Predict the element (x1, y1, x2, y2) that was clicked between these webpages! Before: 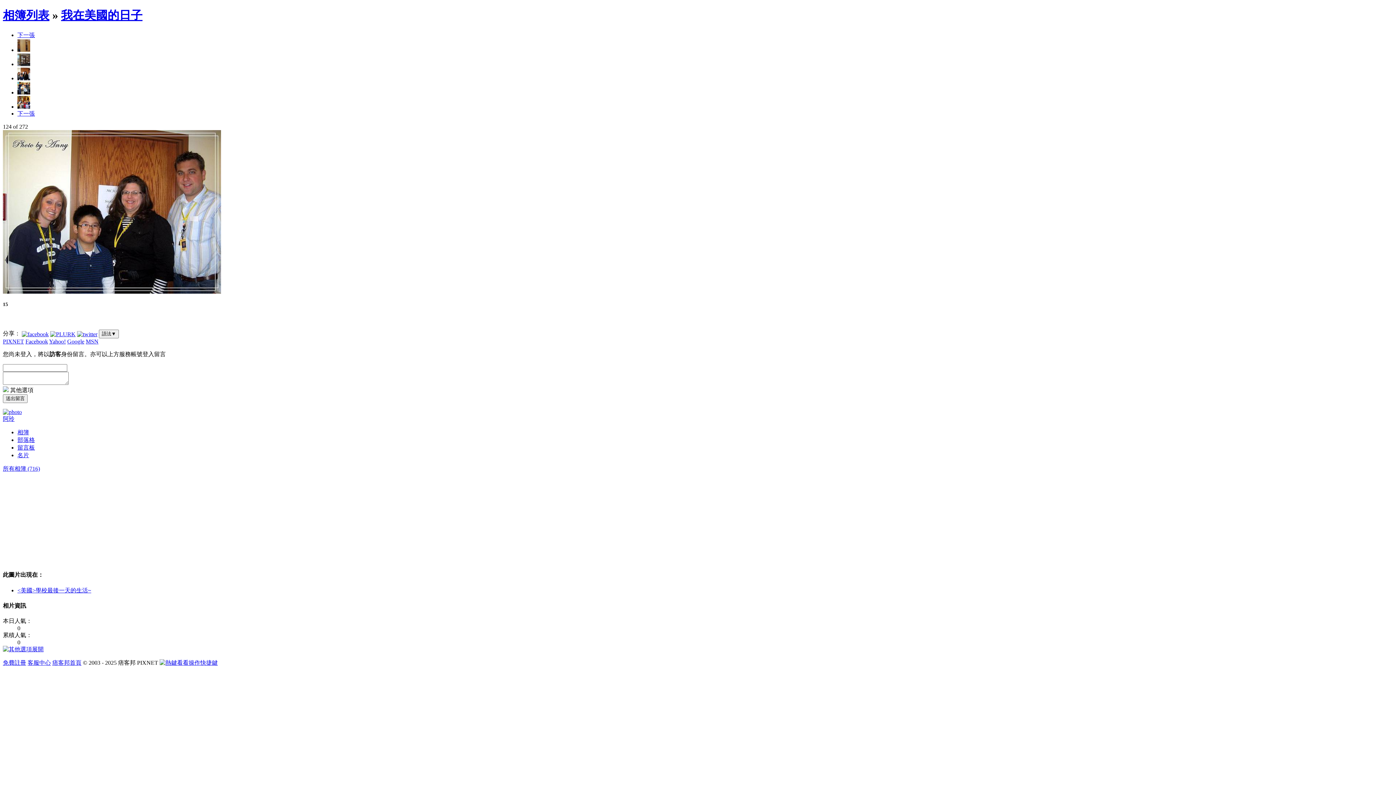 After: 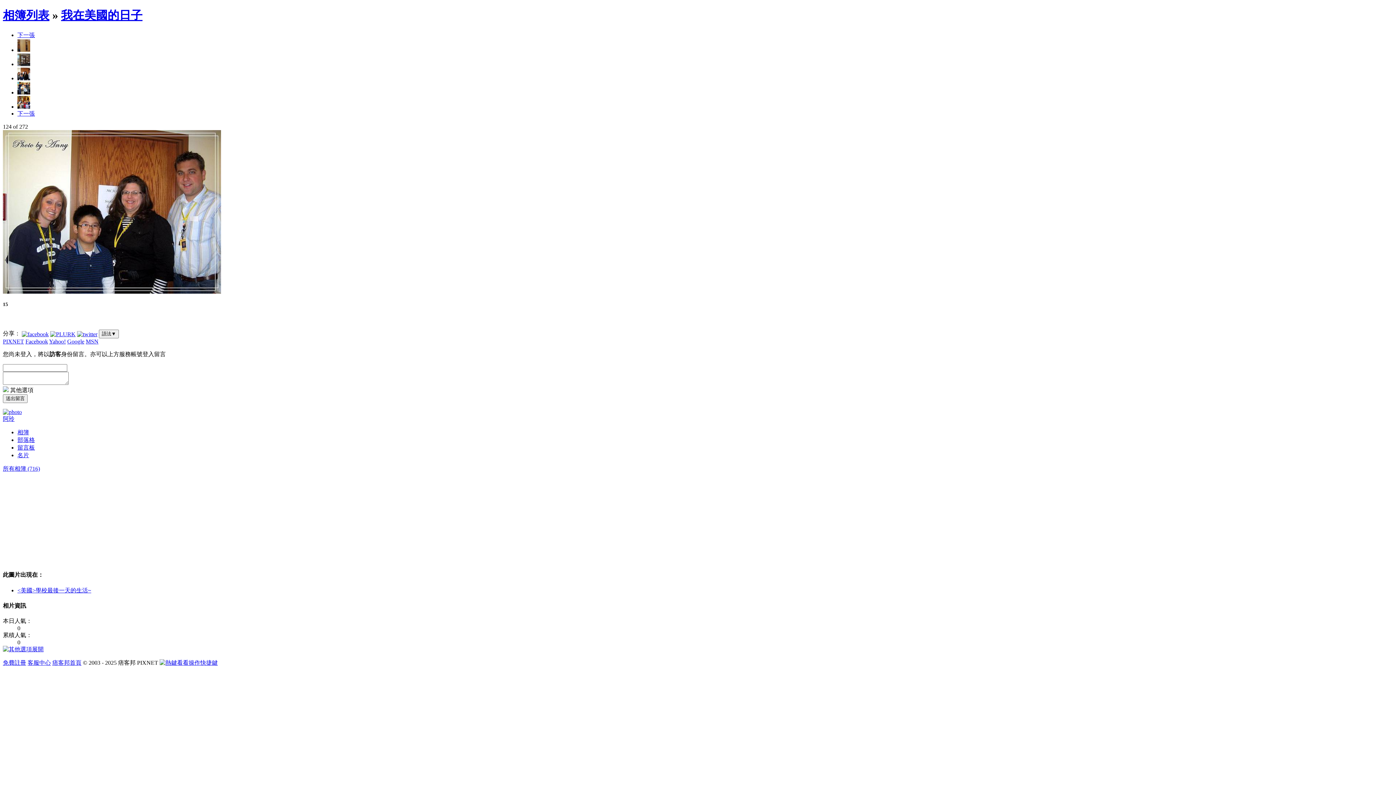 Action: label: Google bbox: (67, 338, 84, 344)